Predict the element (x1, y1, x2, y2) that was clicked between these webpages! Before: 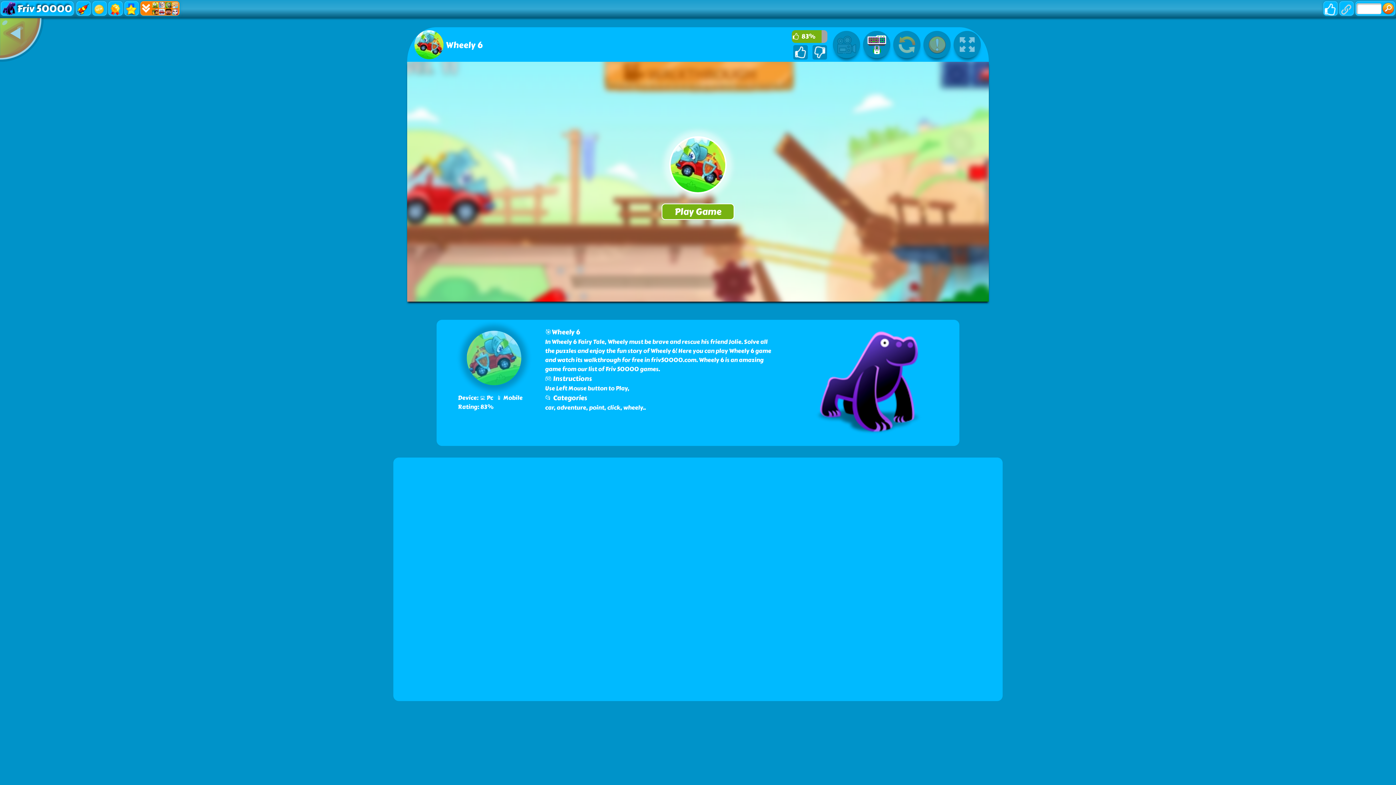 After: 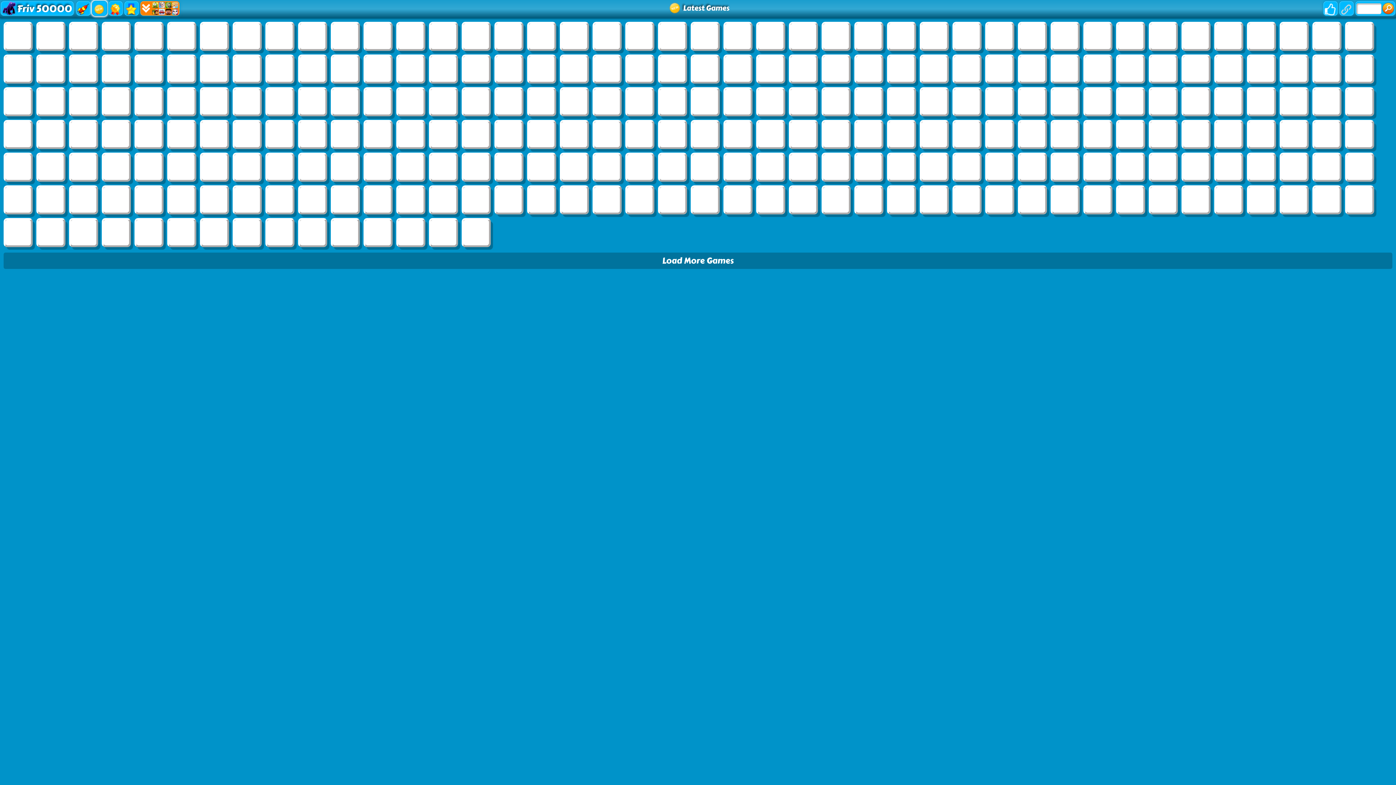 Action: bbox: (92, 0, 107, 16)